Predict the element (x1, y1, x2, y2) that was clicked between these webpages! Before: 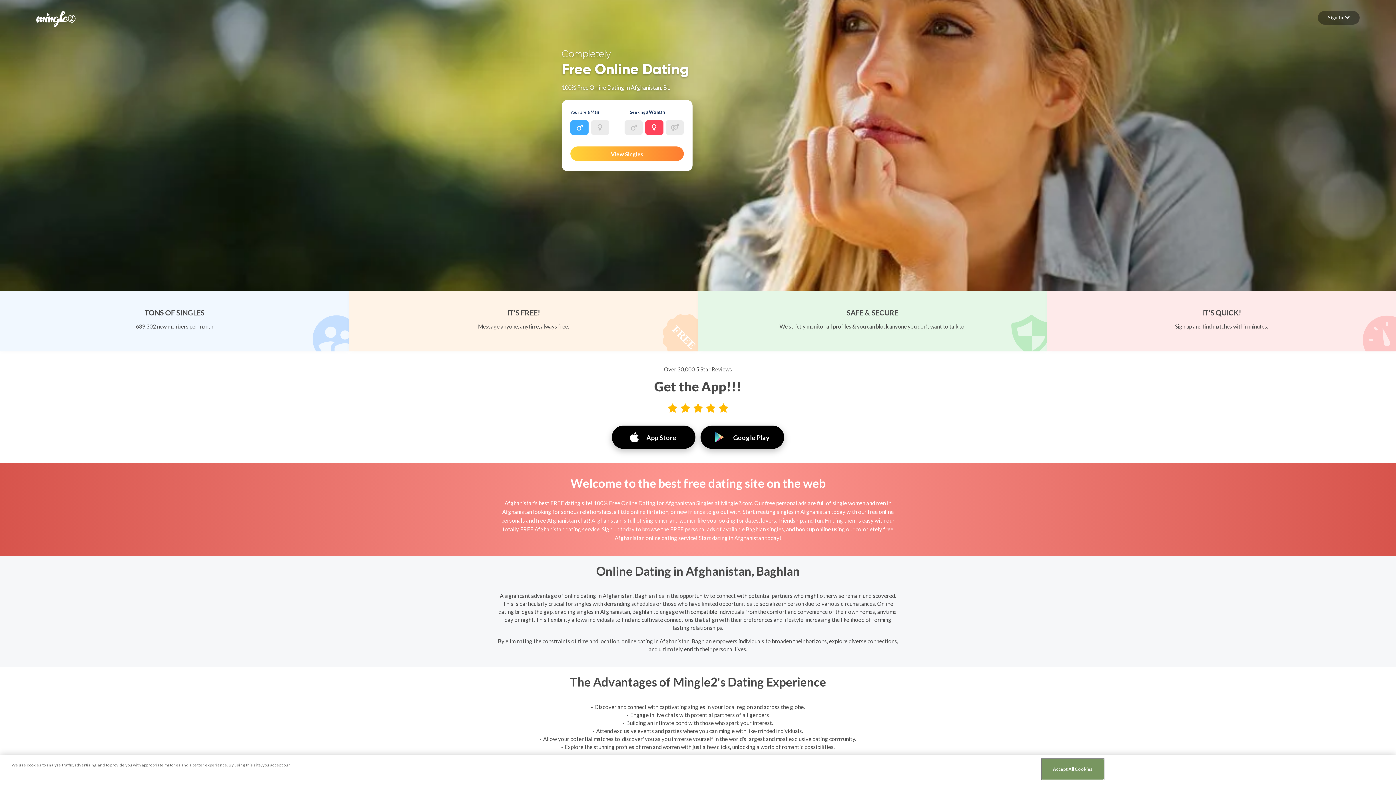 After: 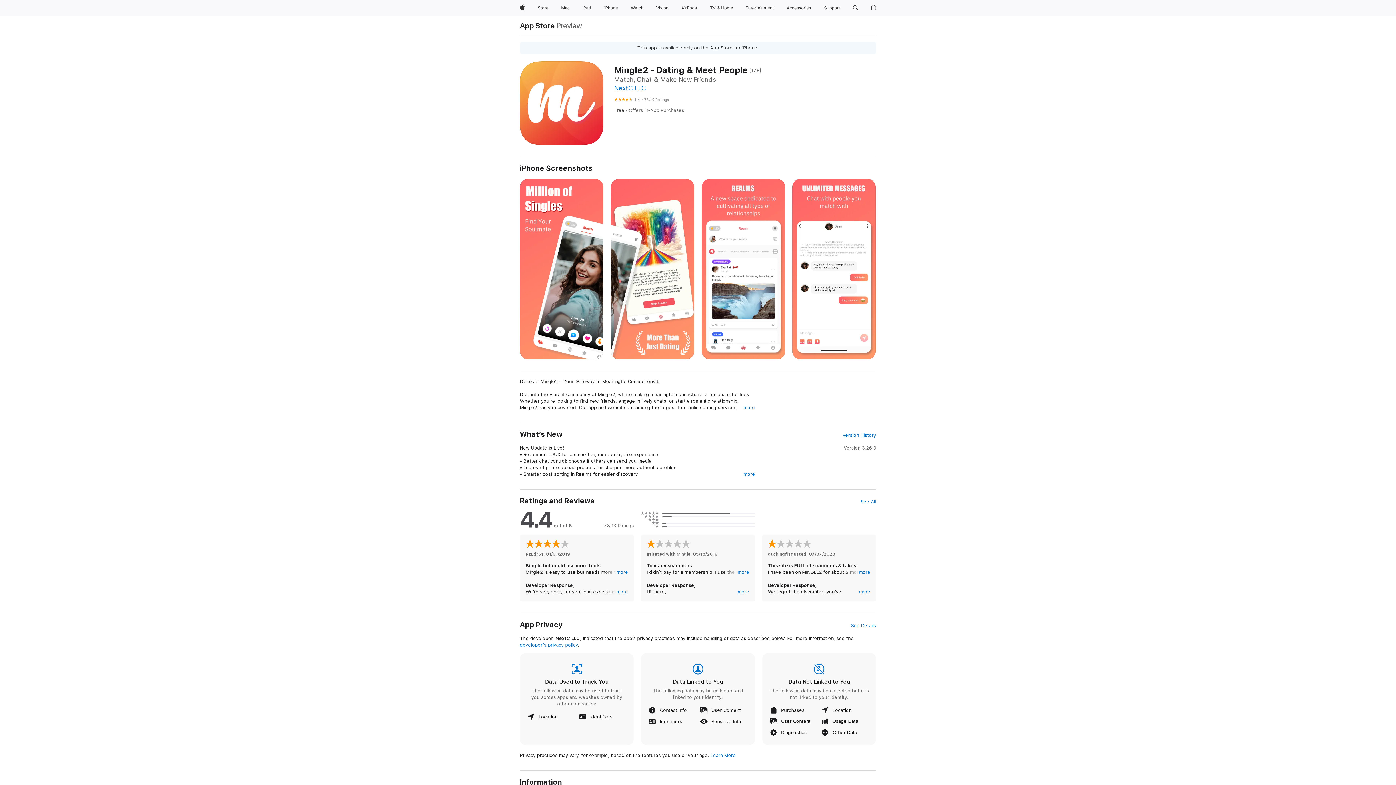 Action: bbox: (612, 425, 700, 449) label: App Store